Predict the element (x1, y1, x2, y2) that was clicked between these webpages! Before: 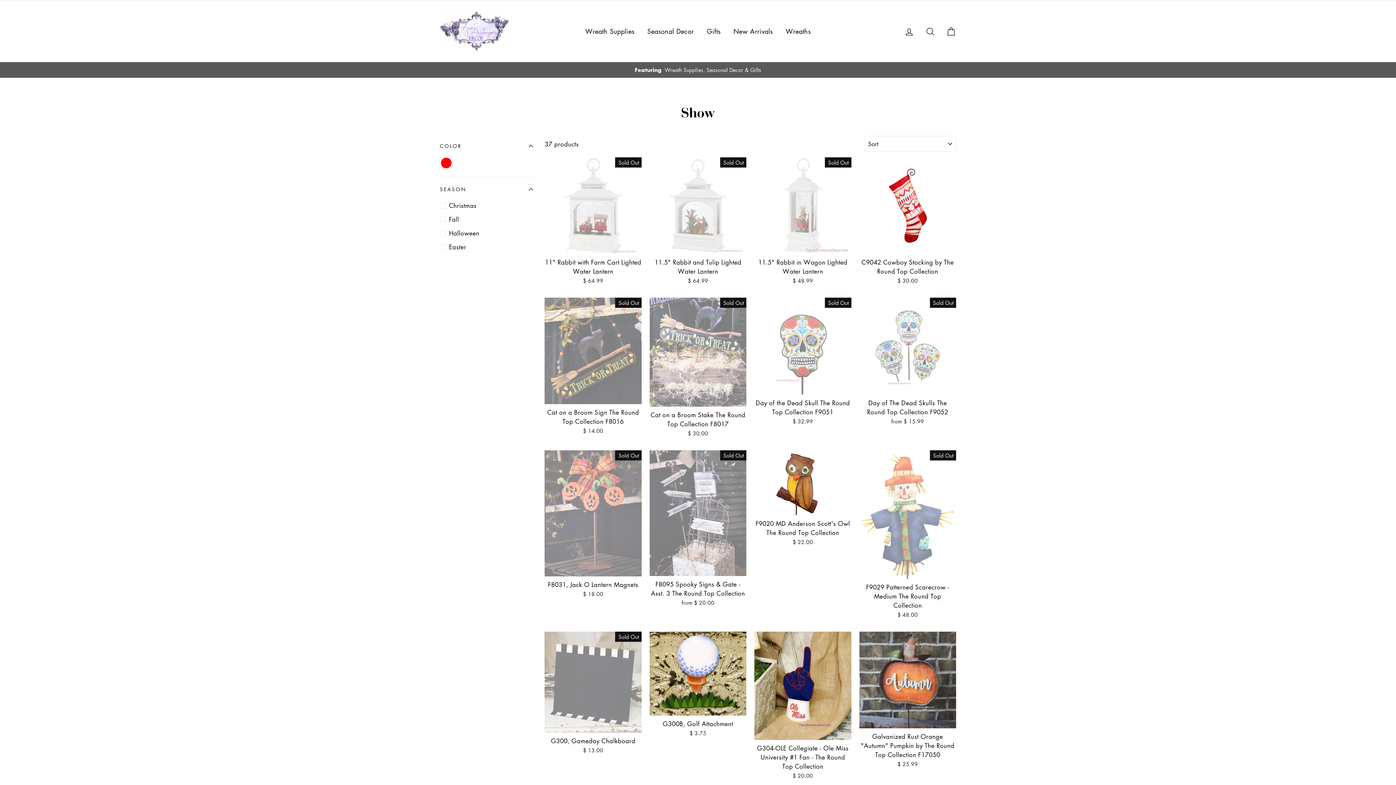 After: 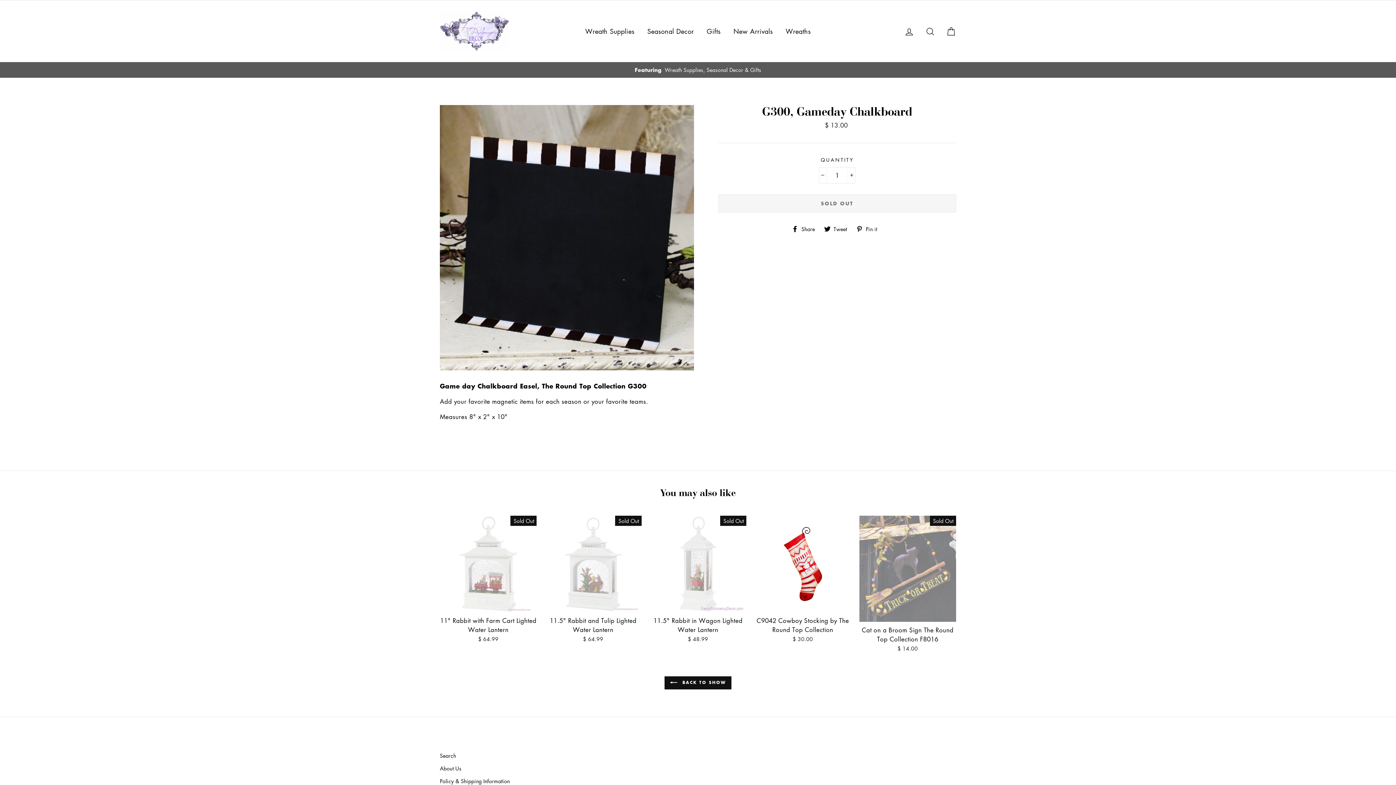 Action: bbox: (544, 631, 641, 756) label: G300, Gameday Chalkboard
$ 13.00